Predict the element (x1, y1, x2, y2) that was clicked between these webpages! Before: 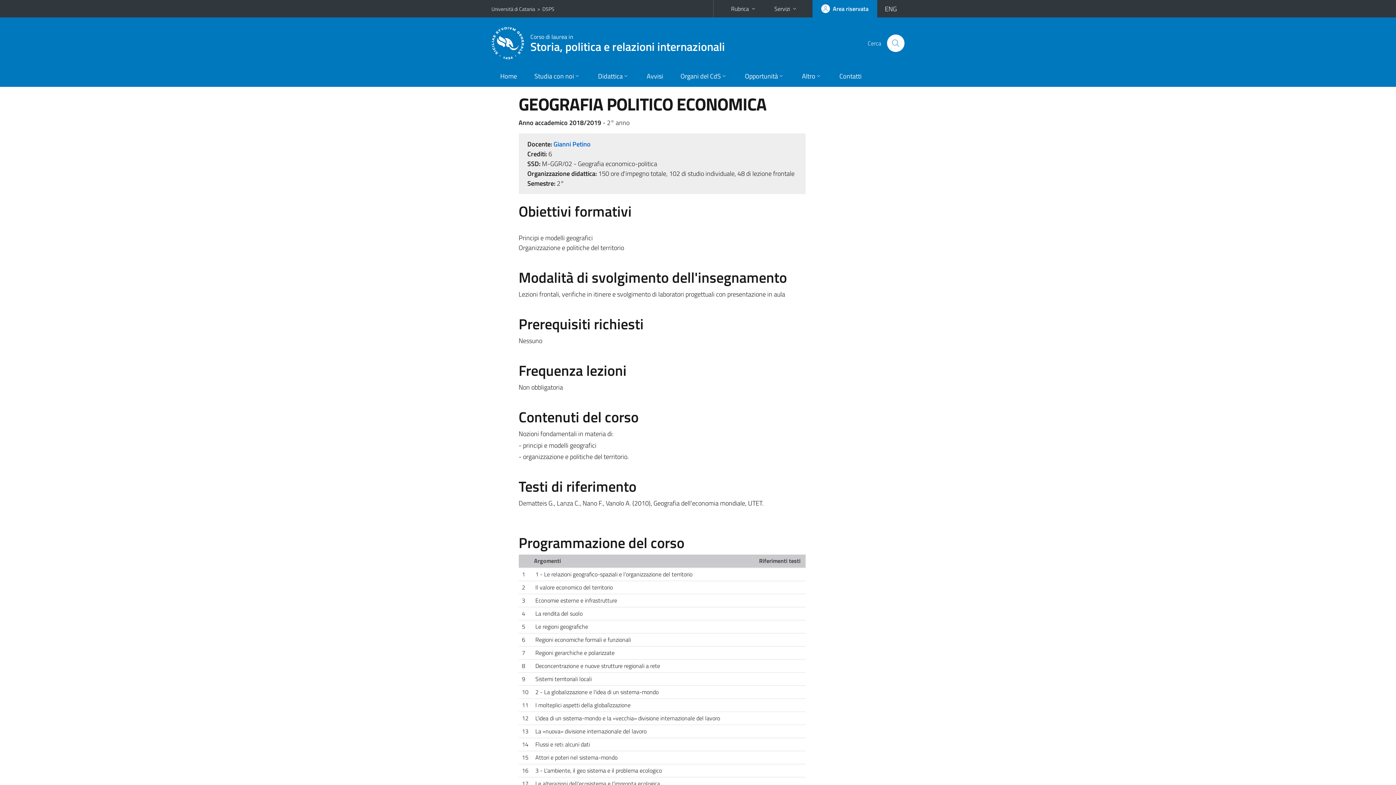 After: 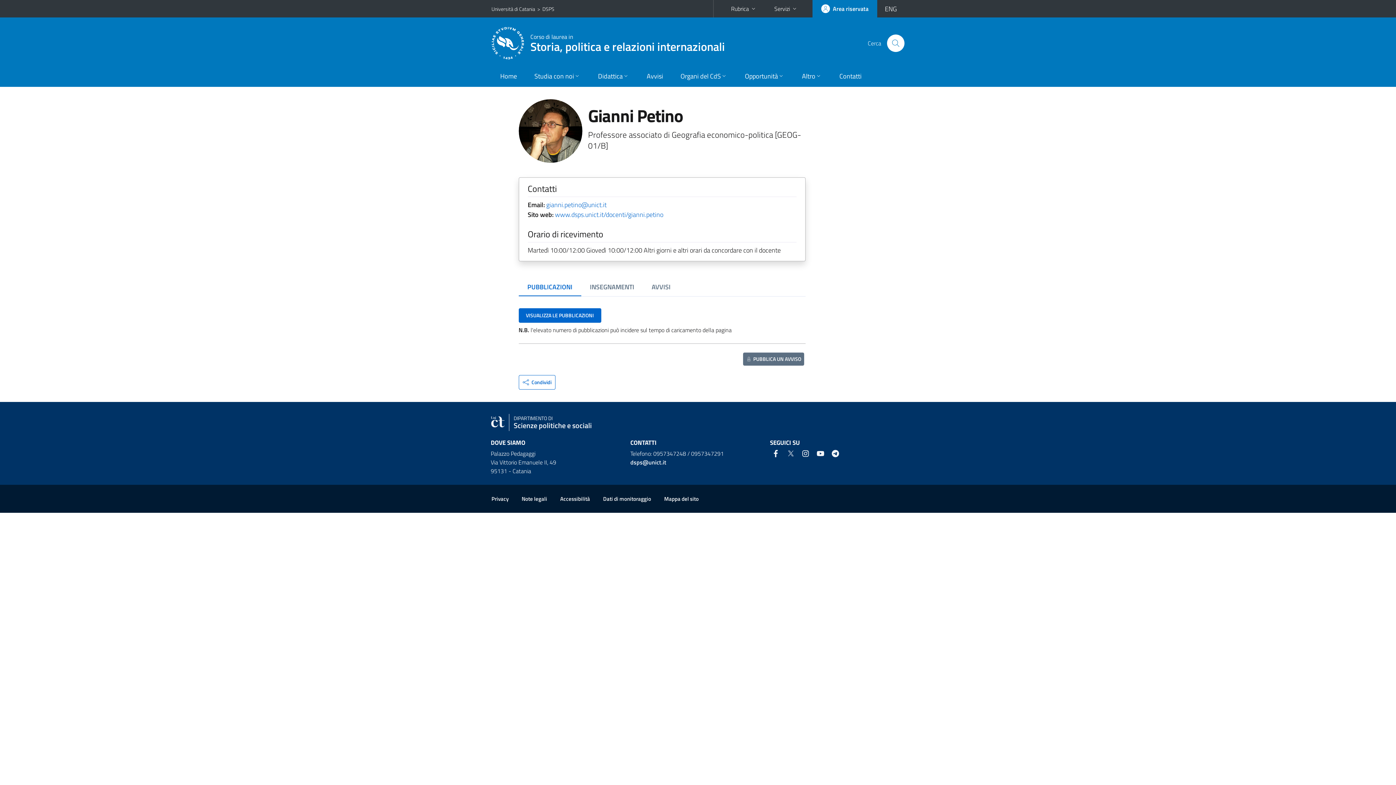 Action: label: Gianni Petino bbox: (553, 139, 590, 149)